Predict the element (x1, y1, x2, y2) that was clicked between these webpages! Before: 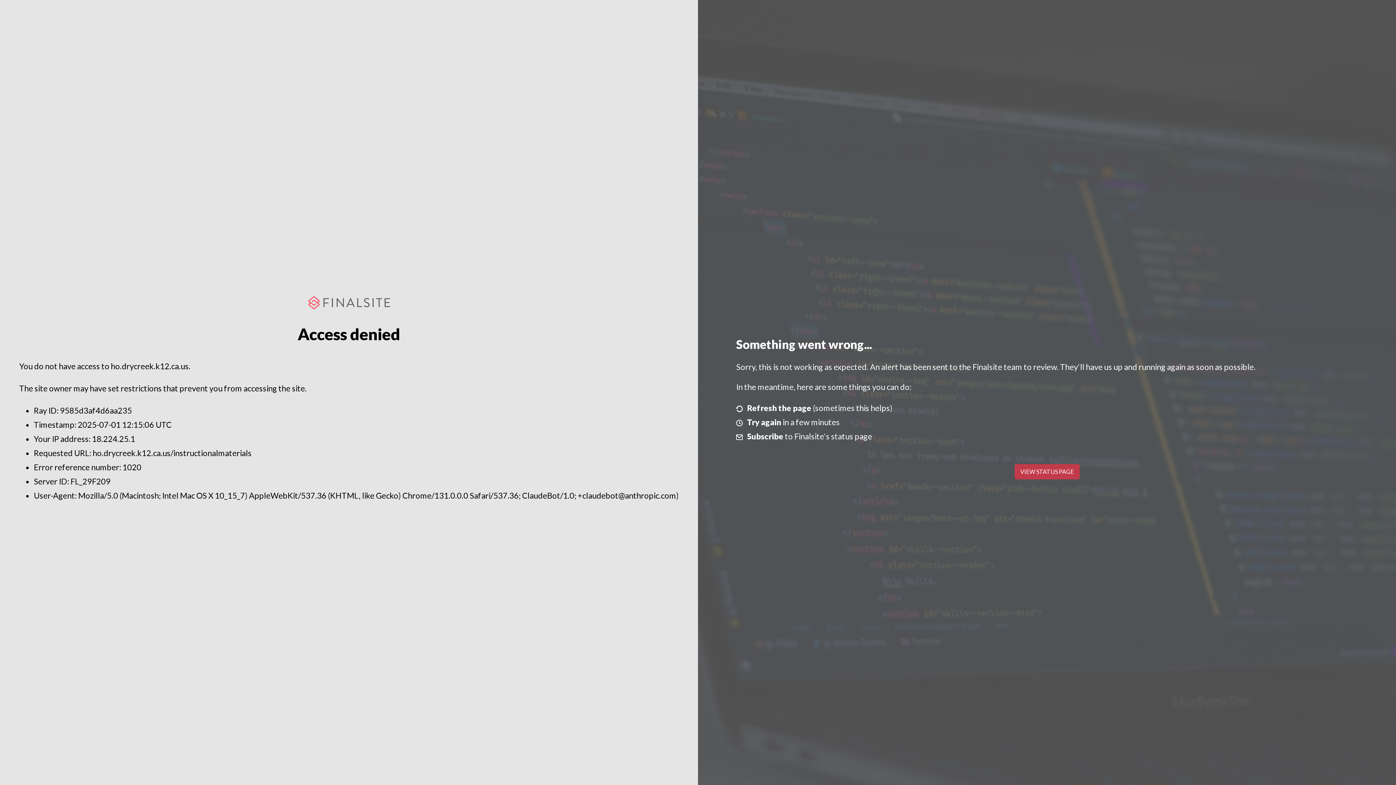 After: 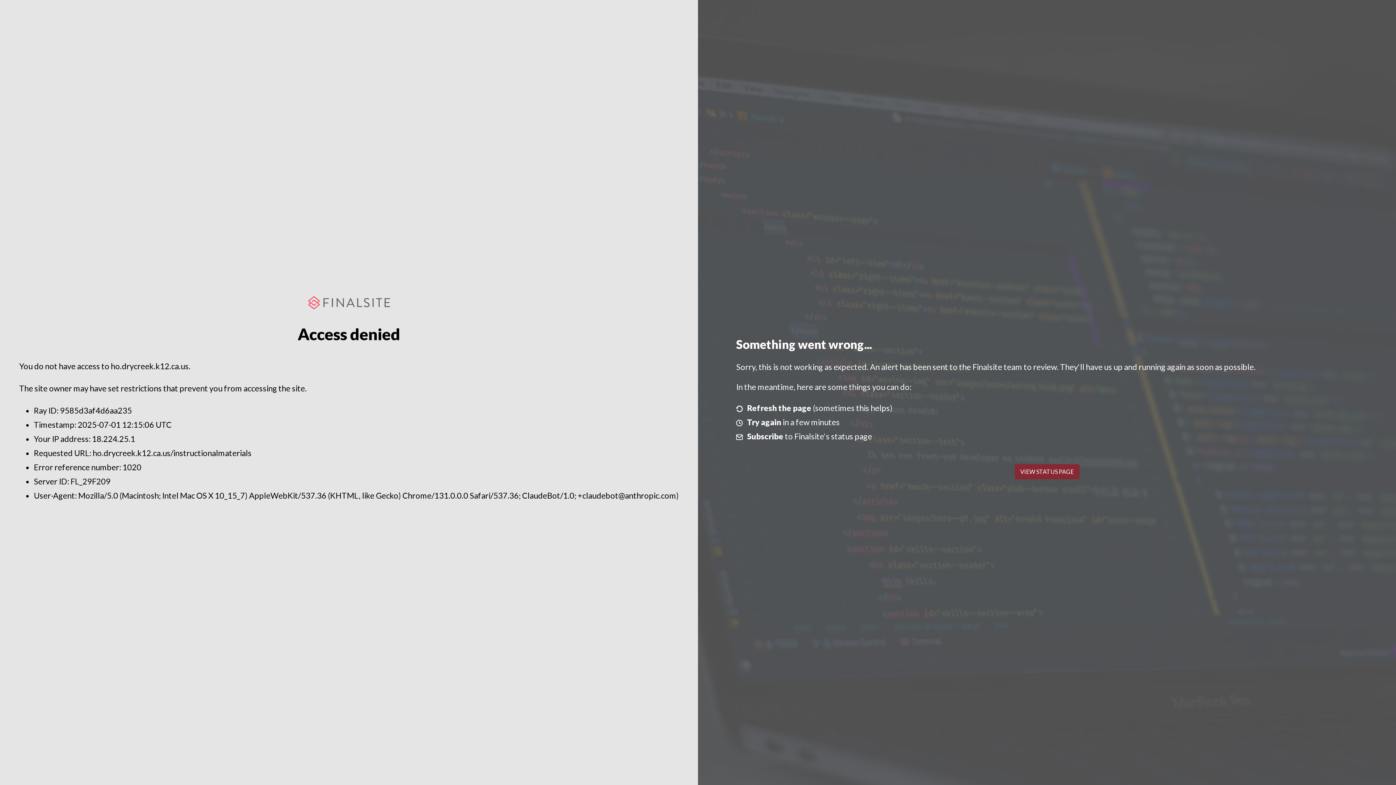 Action: label: VIEW STATUS PAGE bbox: (1014, 464, 1079, 479)